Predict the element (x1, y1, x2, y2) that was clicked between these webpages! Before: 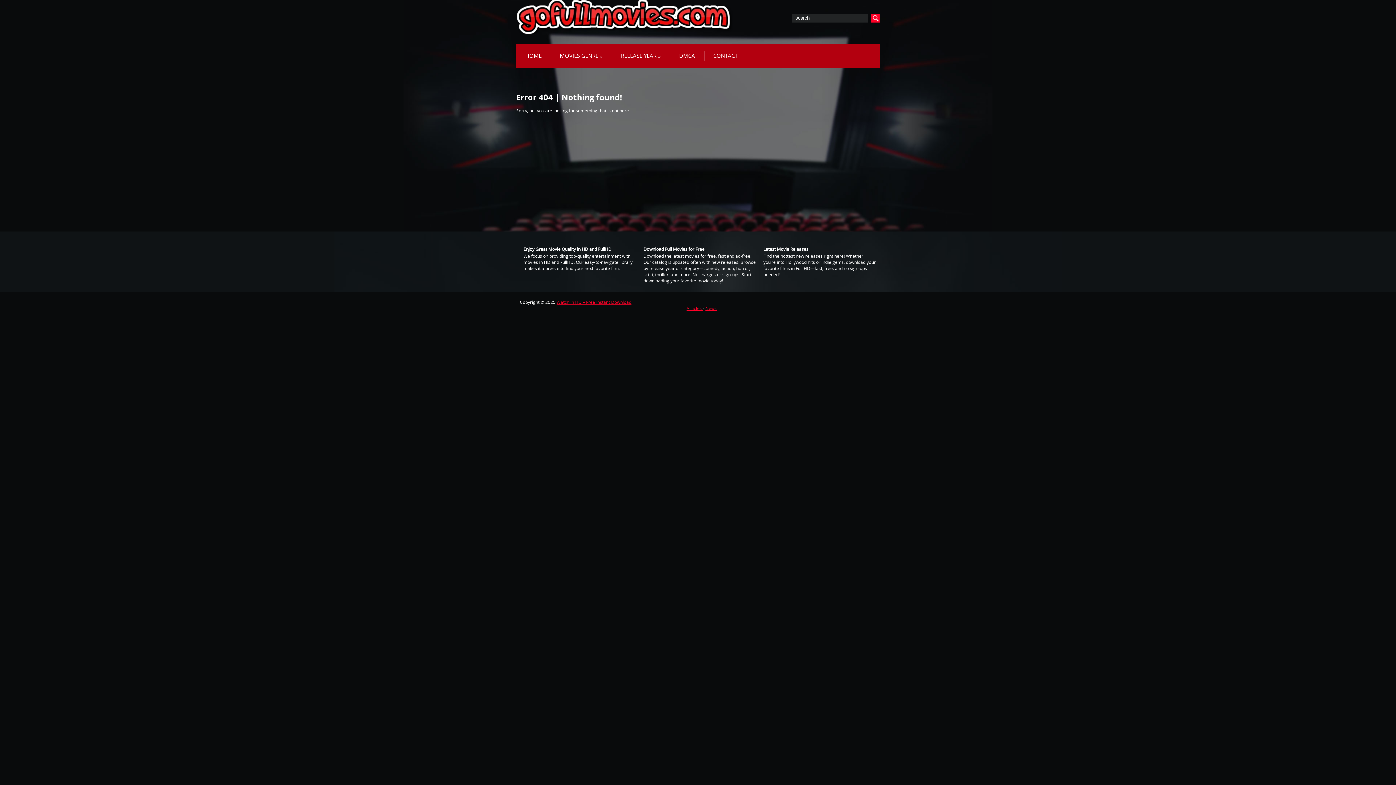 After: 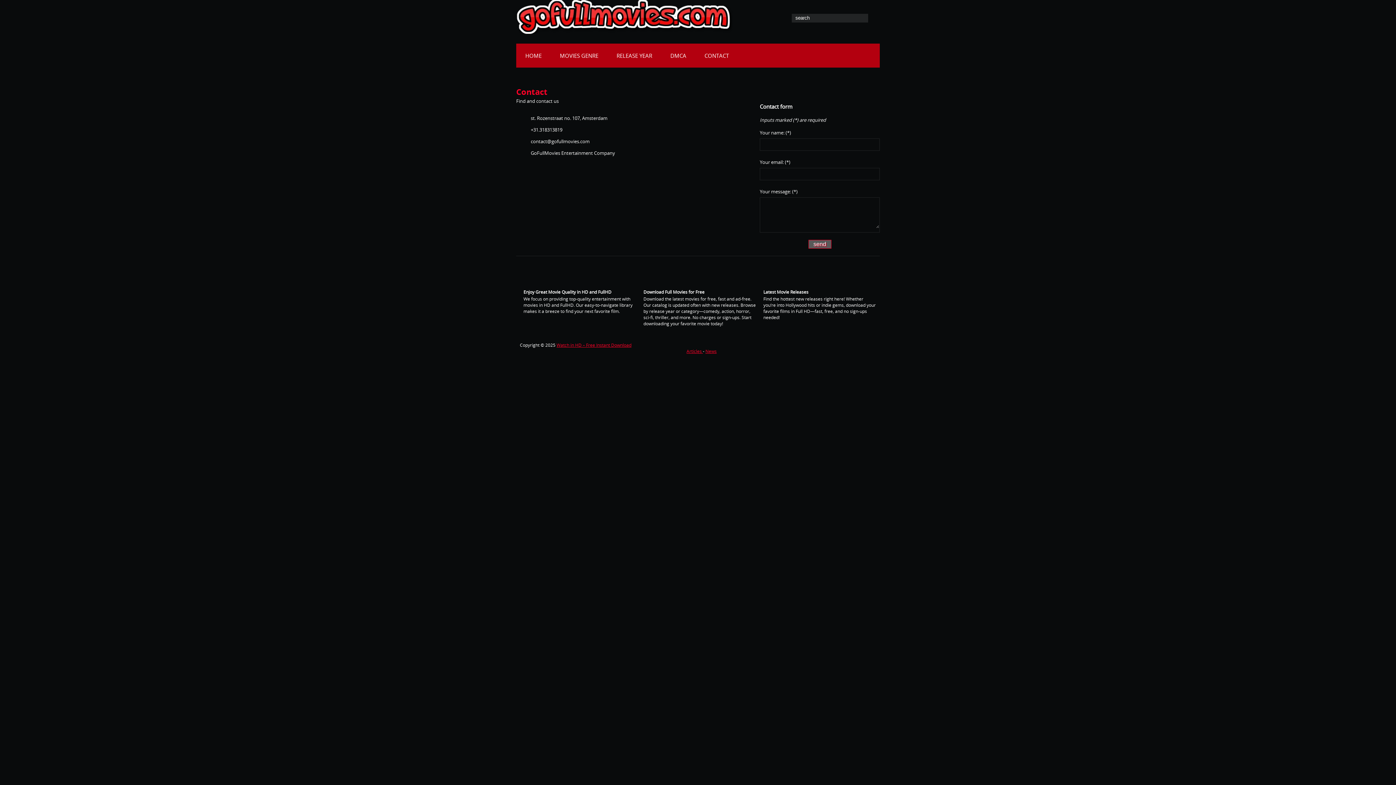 Action: bbox: (704, 43, 746, 67) label: CONTACT